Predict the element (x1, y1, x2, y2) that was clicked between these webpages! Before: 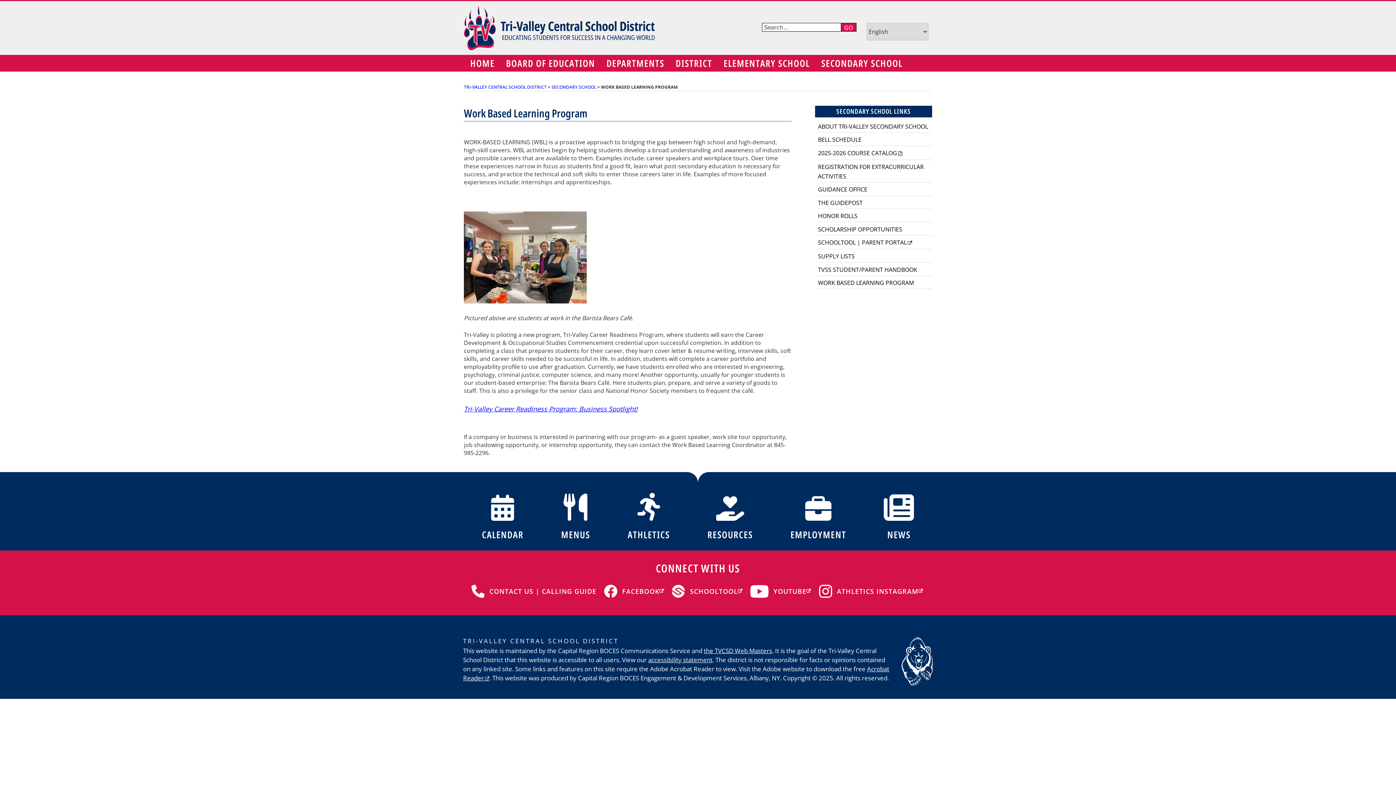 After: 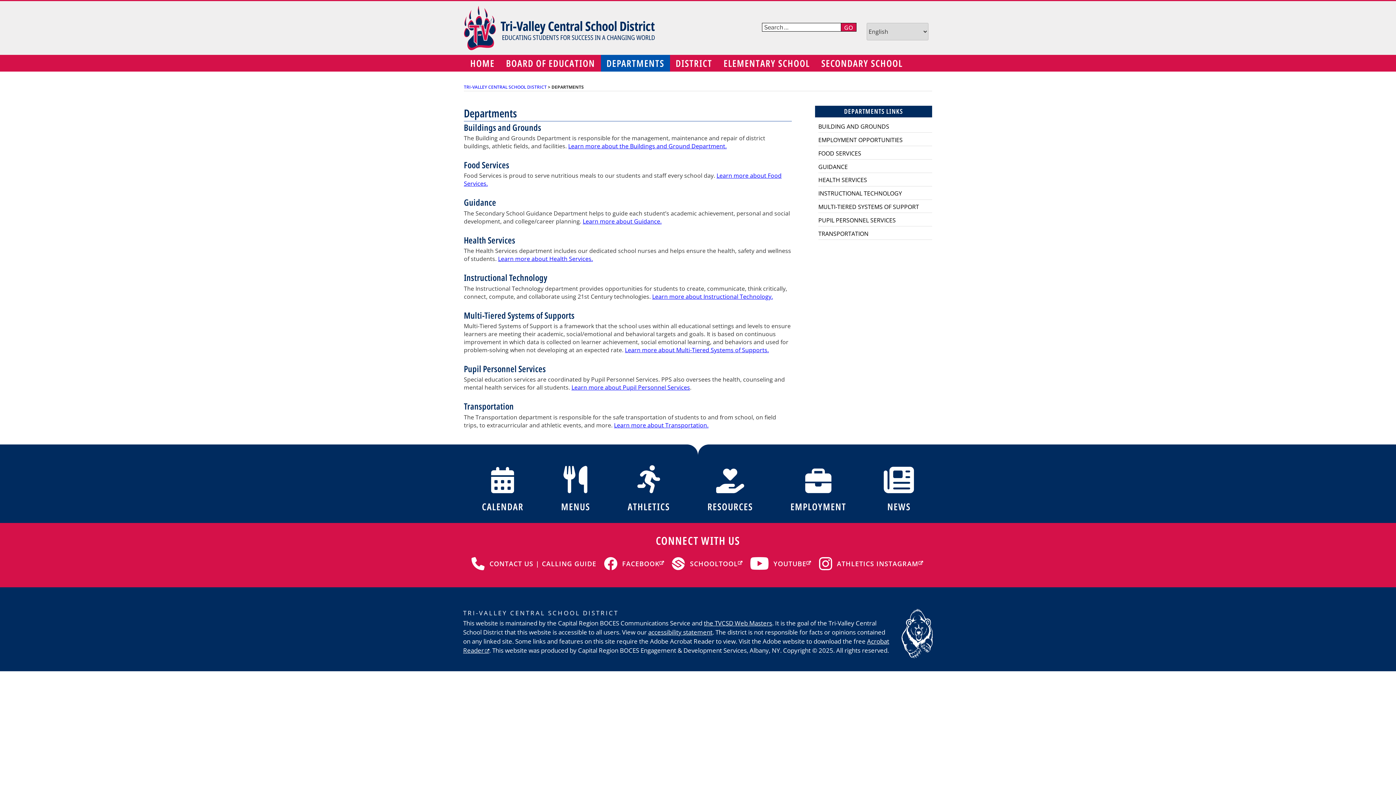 Action: bbox: (600, 54, 670, 71) label: DEPARTMENTS